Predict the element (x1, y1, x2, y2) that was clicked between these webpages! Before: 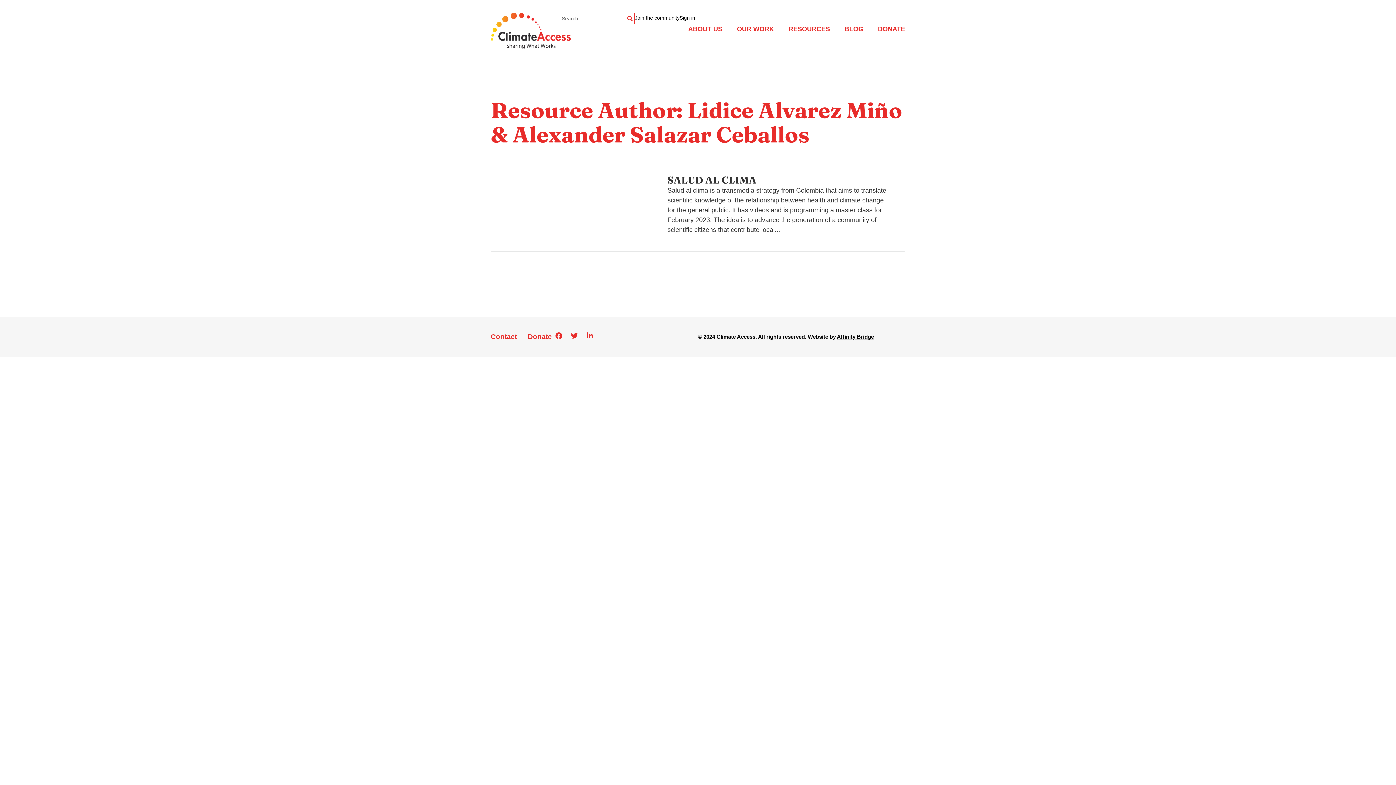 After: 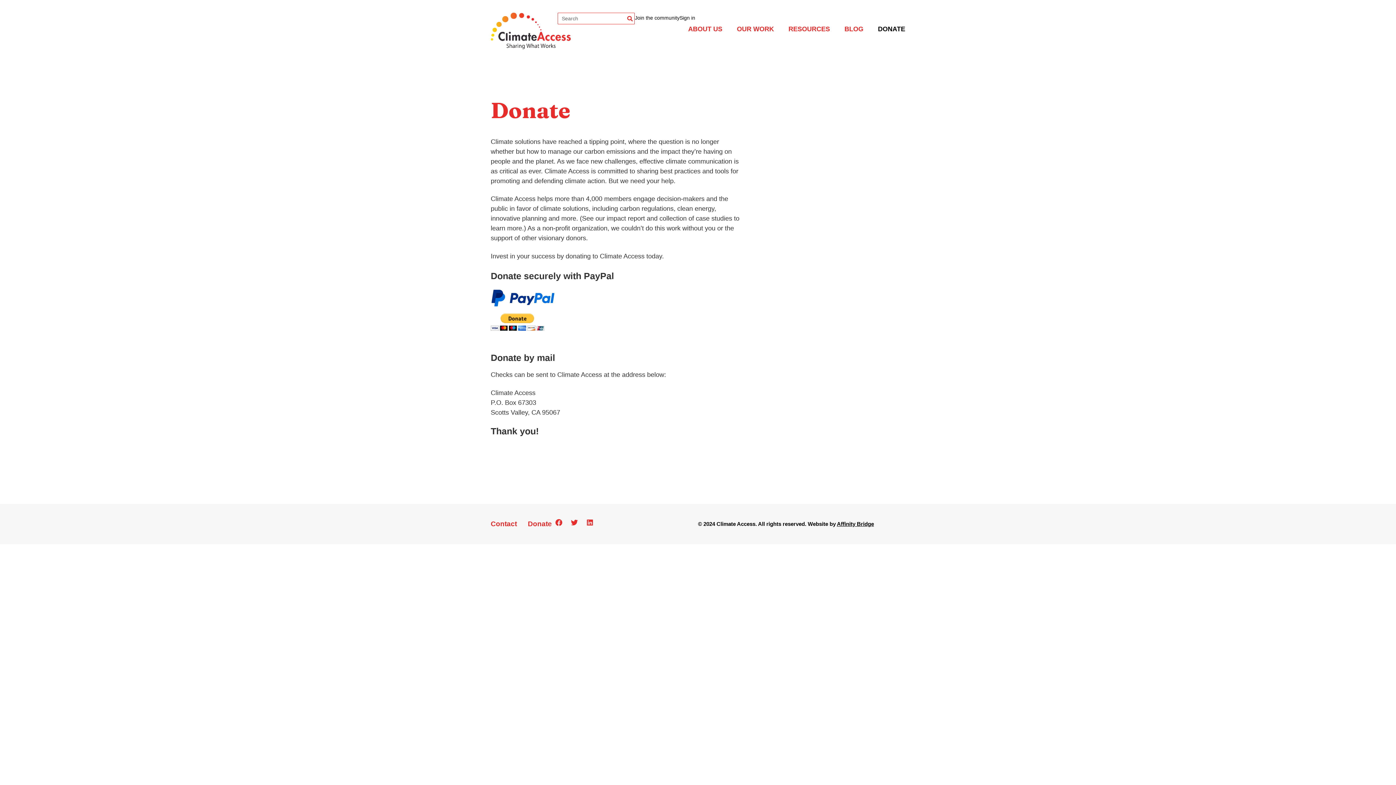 Action: label: Donate bbox: (528, 328, 552, 345)